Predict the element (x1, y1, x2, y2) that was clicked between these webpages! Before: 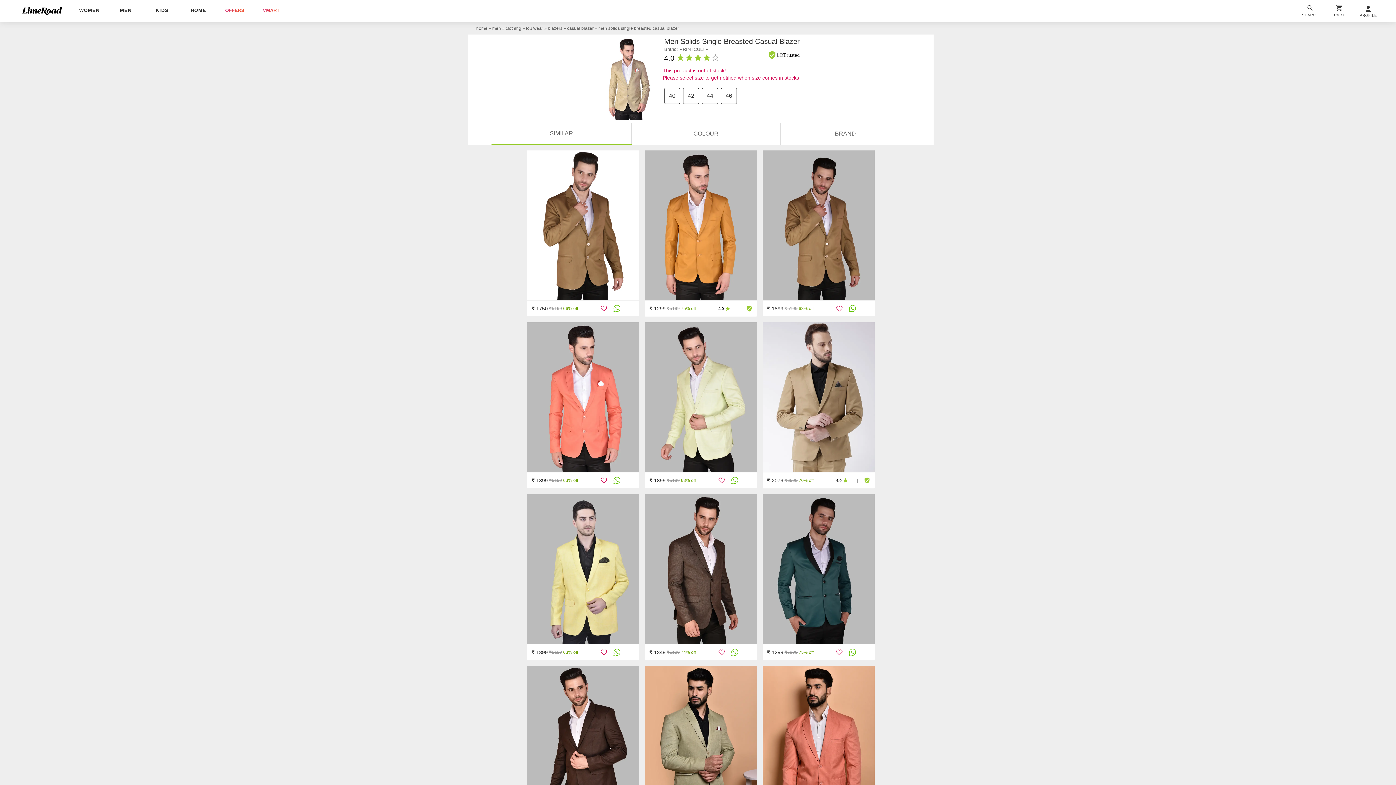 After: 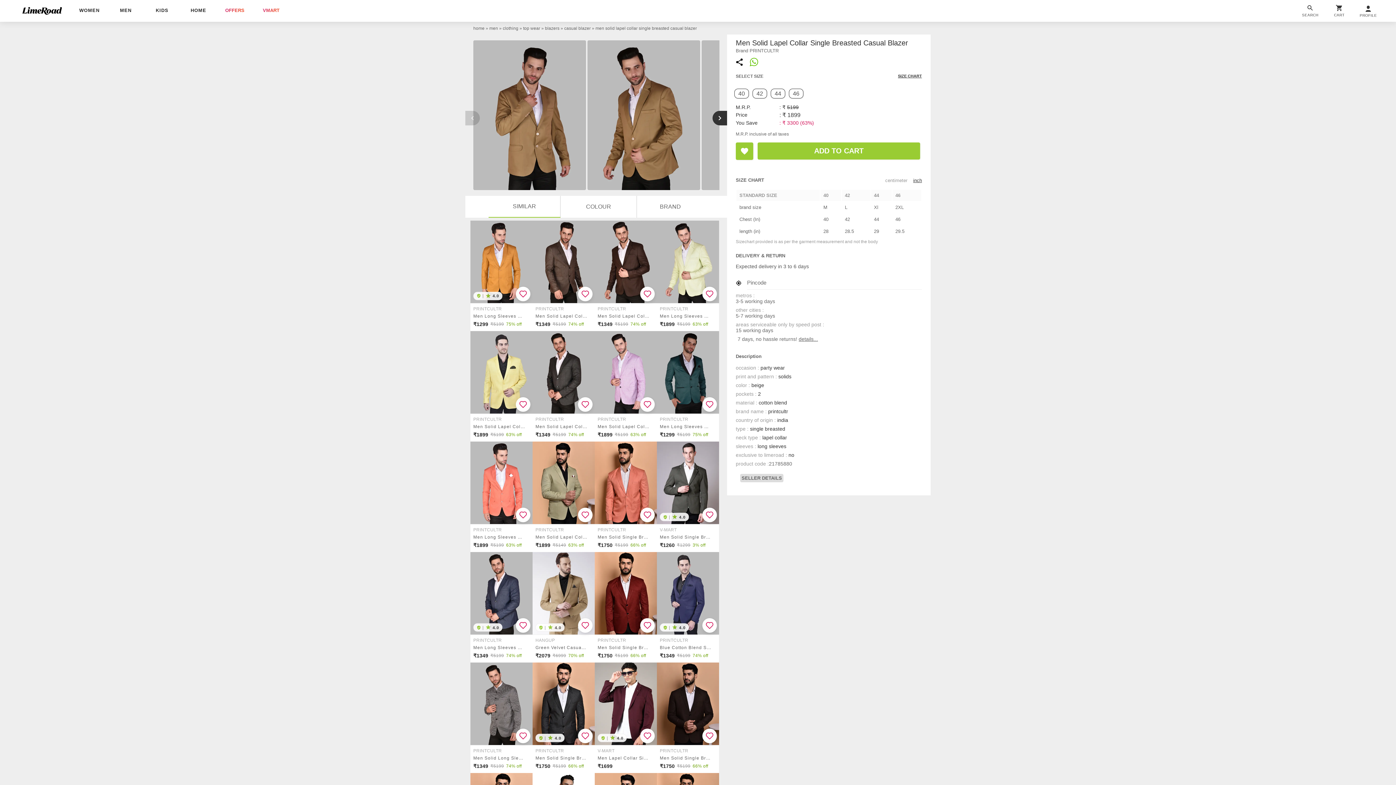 Action: bbox: (762, 150, 874, 300)